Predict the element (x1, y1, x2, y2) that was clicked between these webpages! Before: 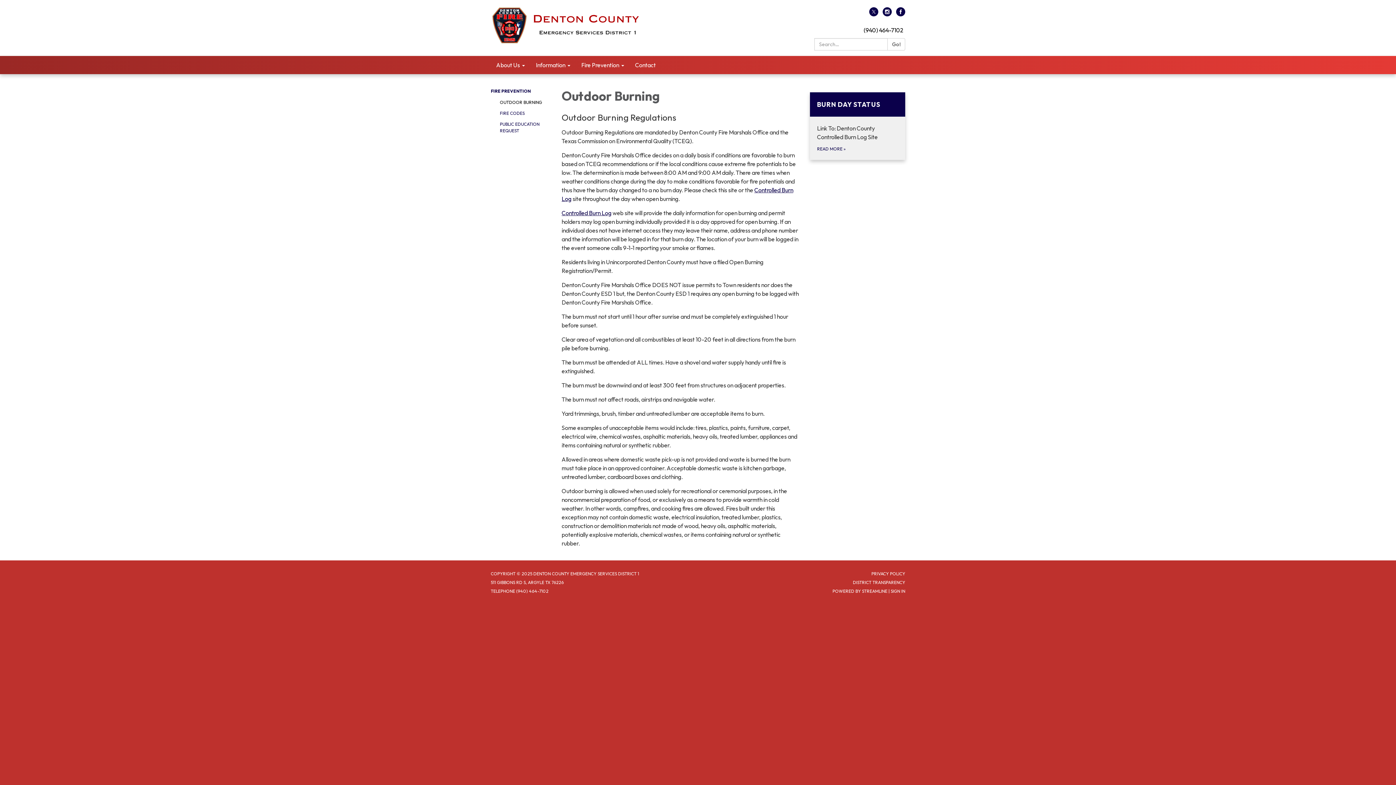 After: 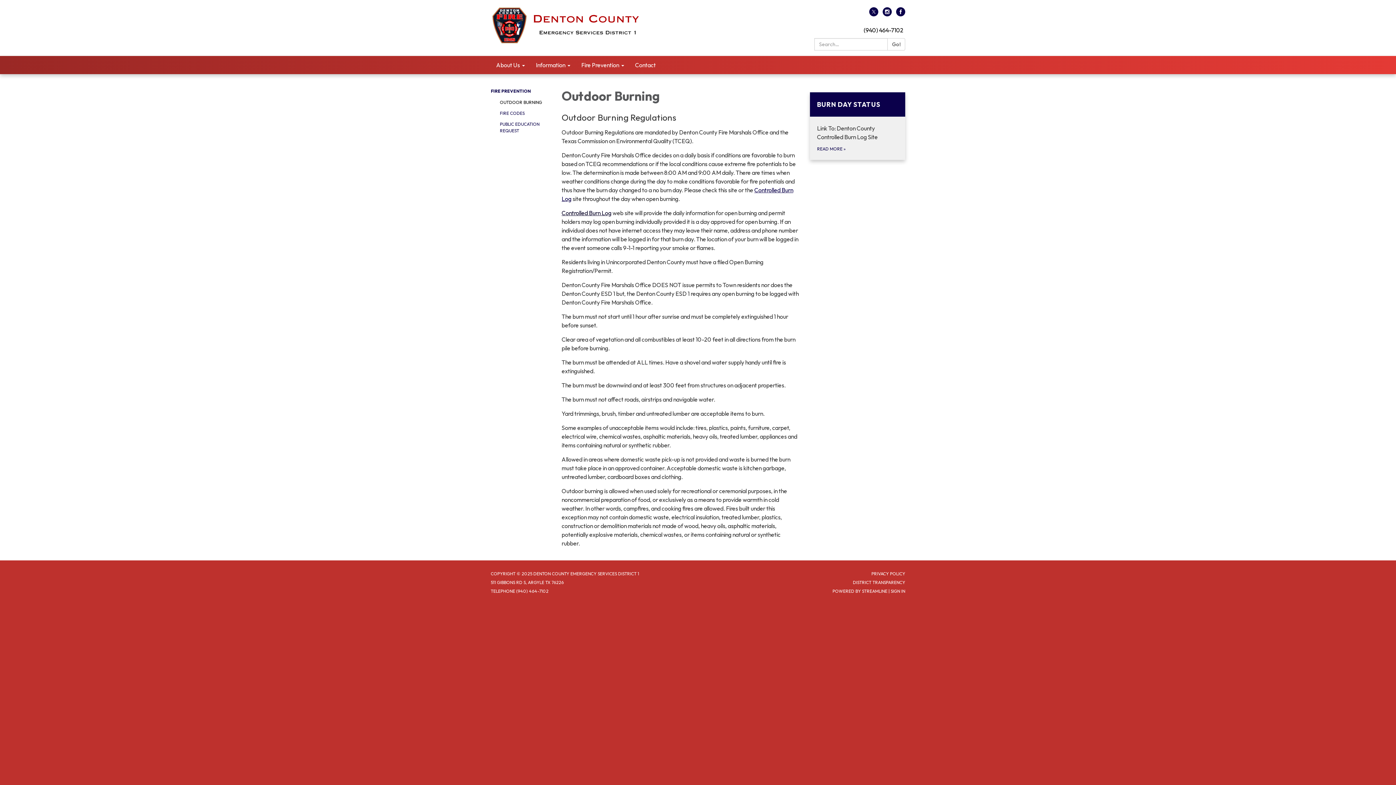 Action: label: Controlled Burn Log bbox: (561, 209, 611, 216)